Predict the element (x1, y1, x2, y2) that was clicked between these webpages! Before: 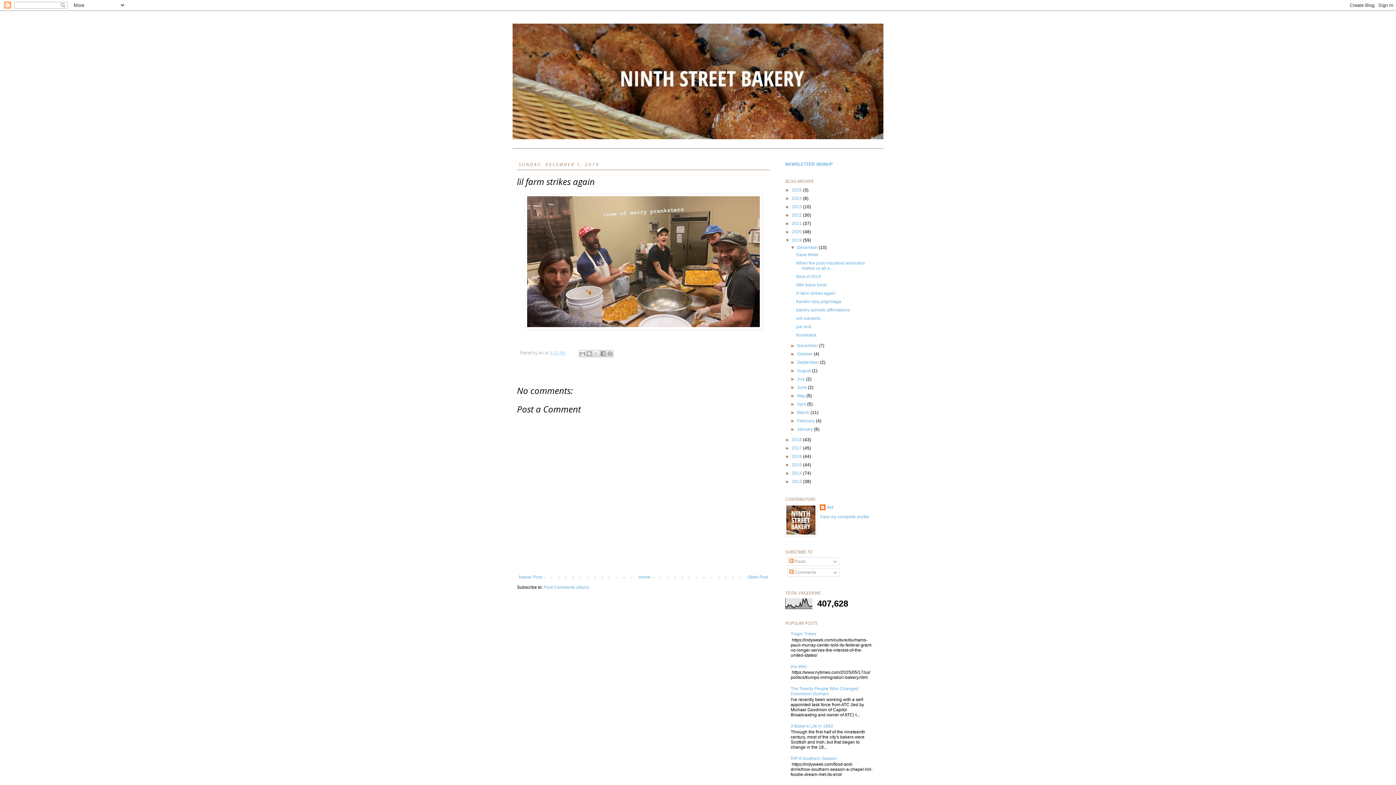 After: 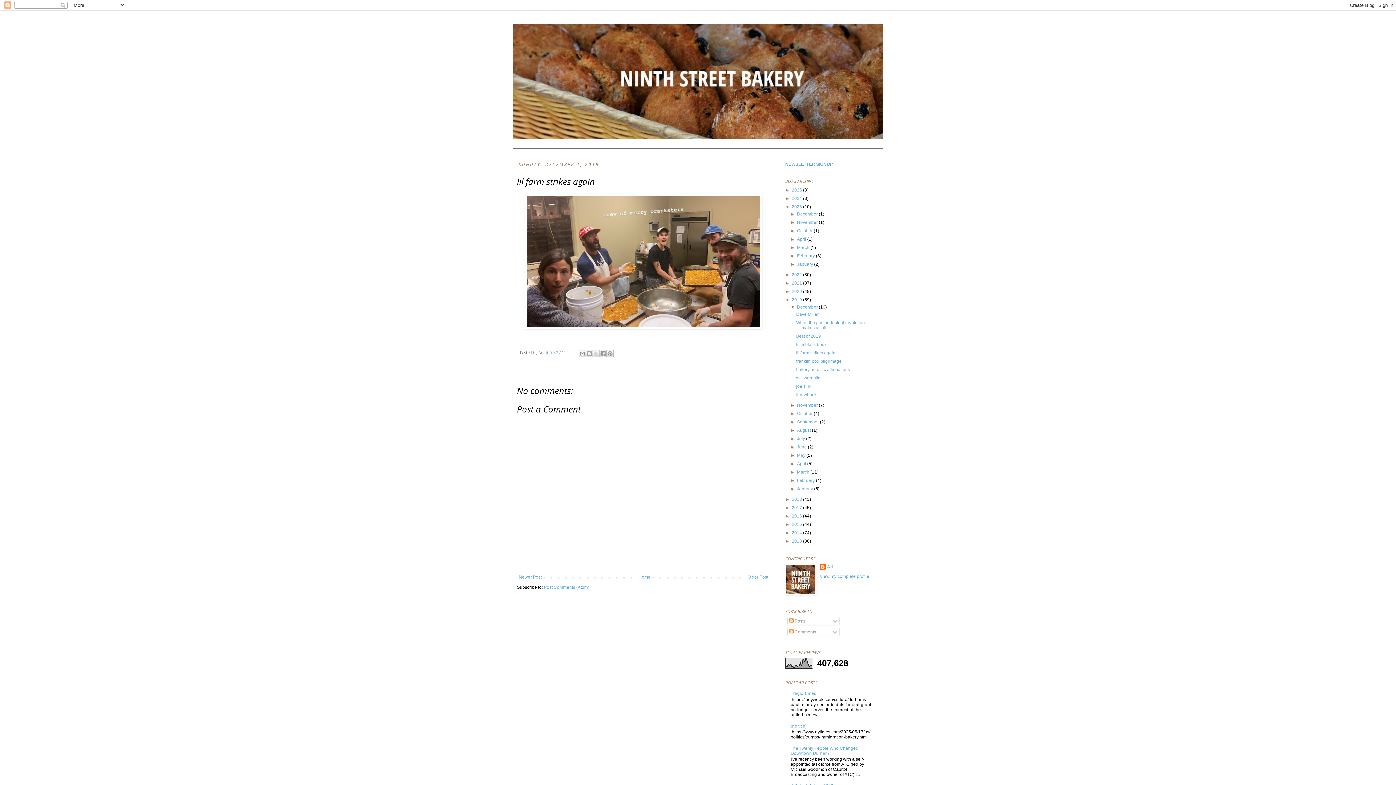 Action: label: ►   bbox: (785, 204, 792, 209)